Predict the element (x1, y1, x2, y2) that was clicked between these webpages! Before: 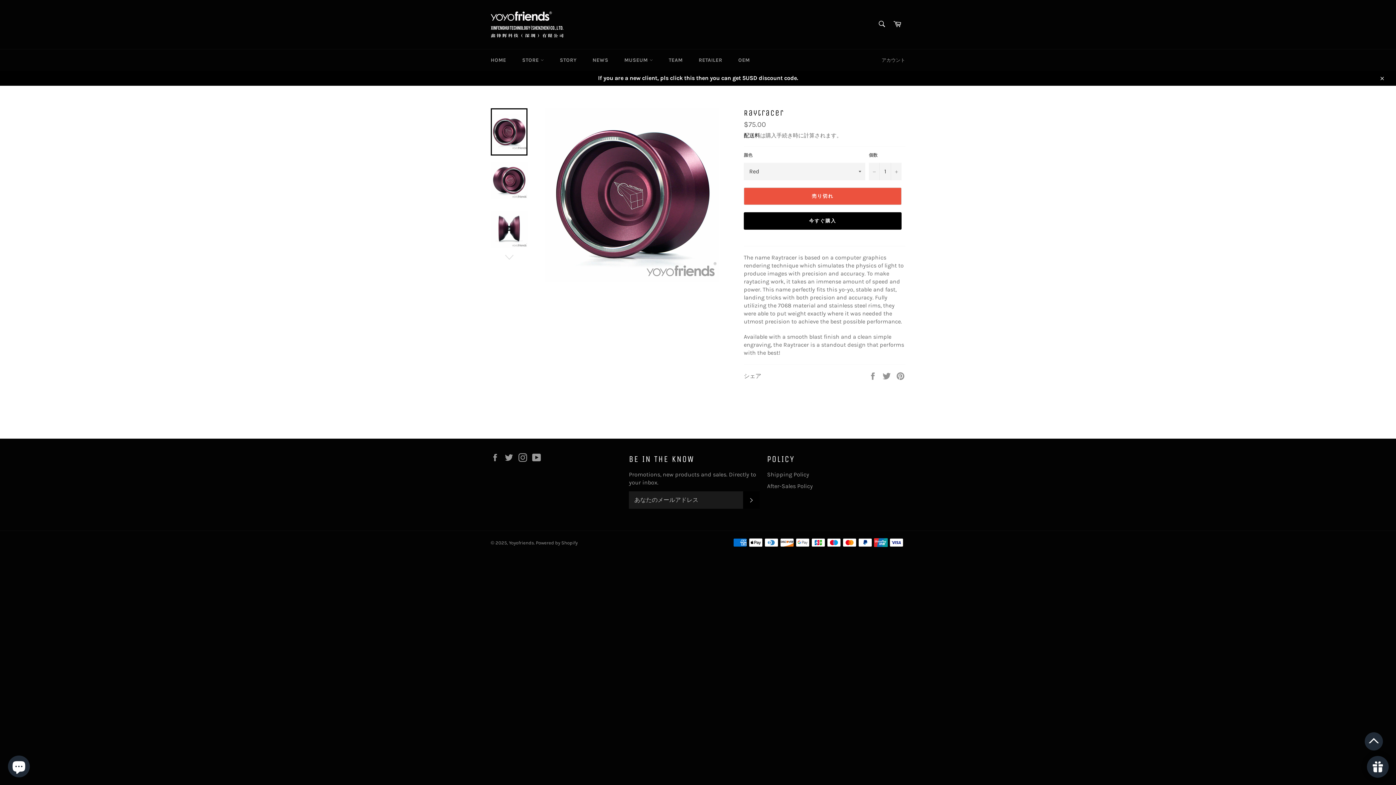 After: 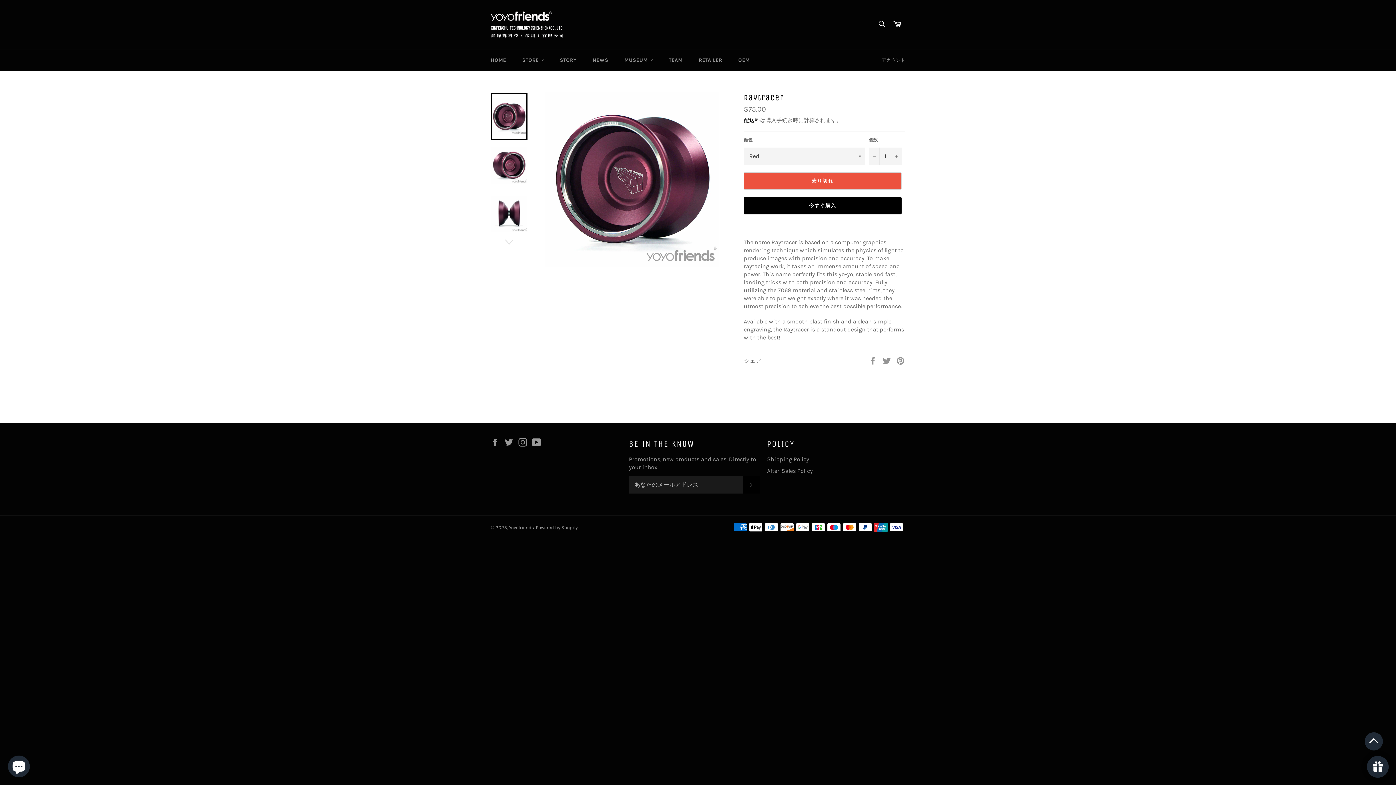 Action: label: 閉じる bbox: (1374, 70, 1389, 85)